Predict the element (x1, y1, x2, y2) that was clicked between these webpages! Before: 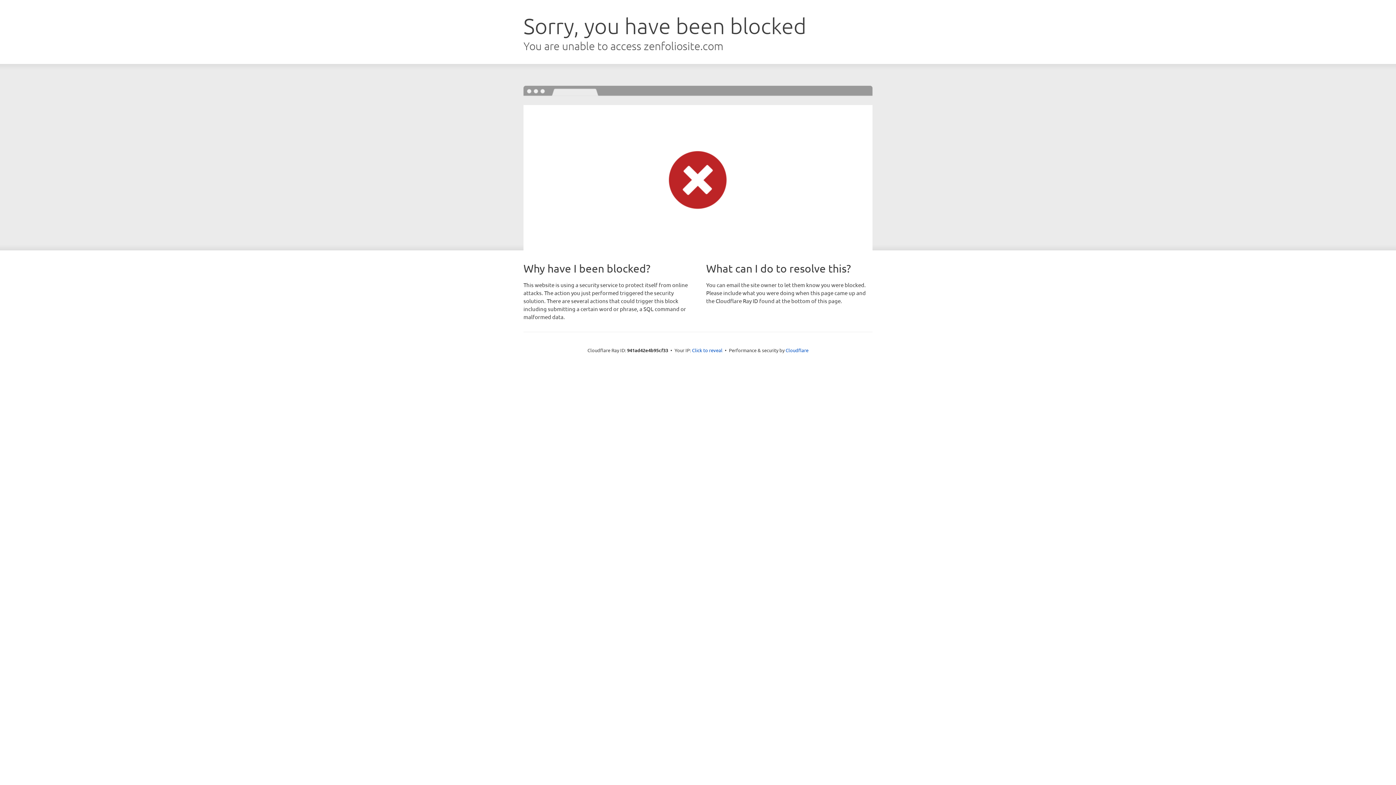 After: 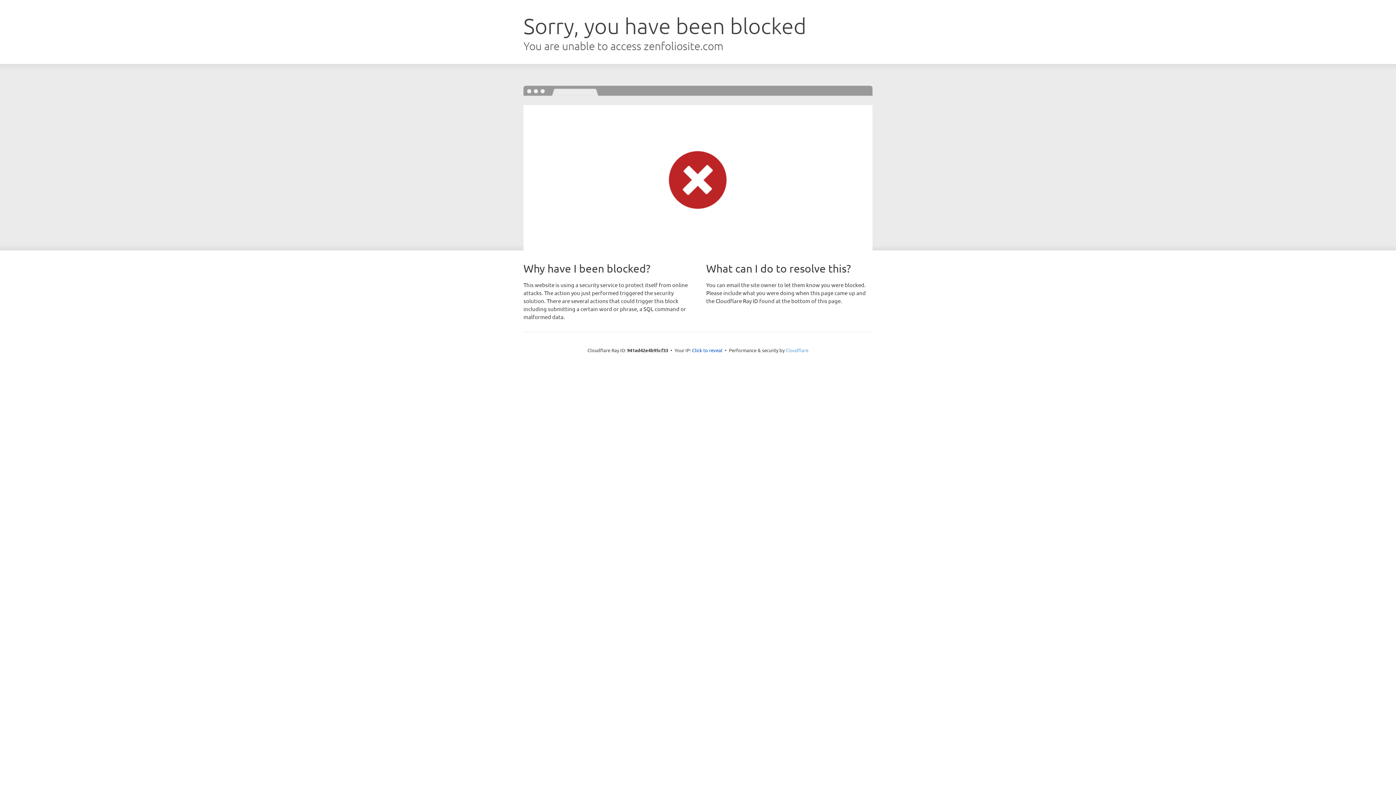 Action: bbox: (785, 347, 808, 353) label: Cloudflare